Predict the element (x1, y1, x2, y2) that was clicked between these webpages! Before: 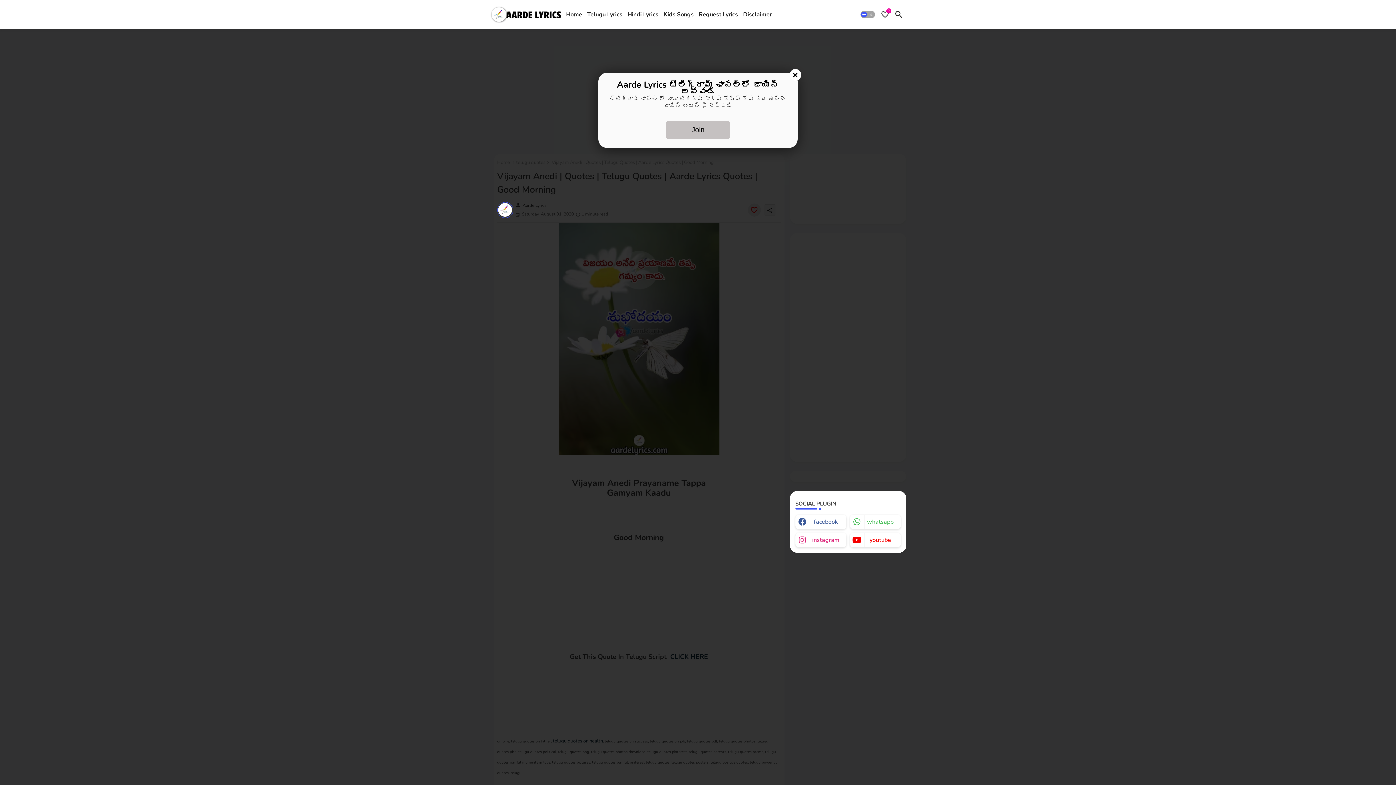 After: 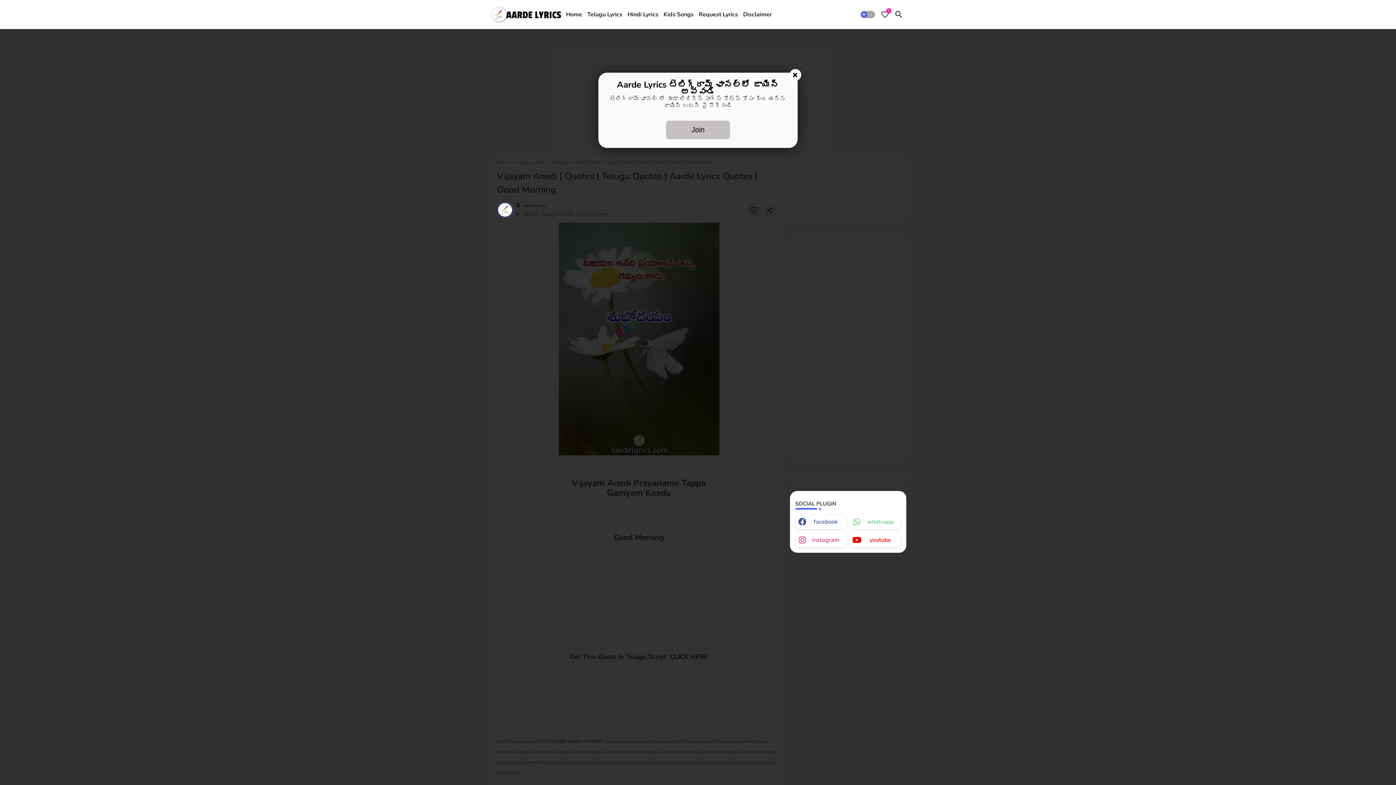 Action: label: whatsapp bbox: (850, 514, 900, 529)